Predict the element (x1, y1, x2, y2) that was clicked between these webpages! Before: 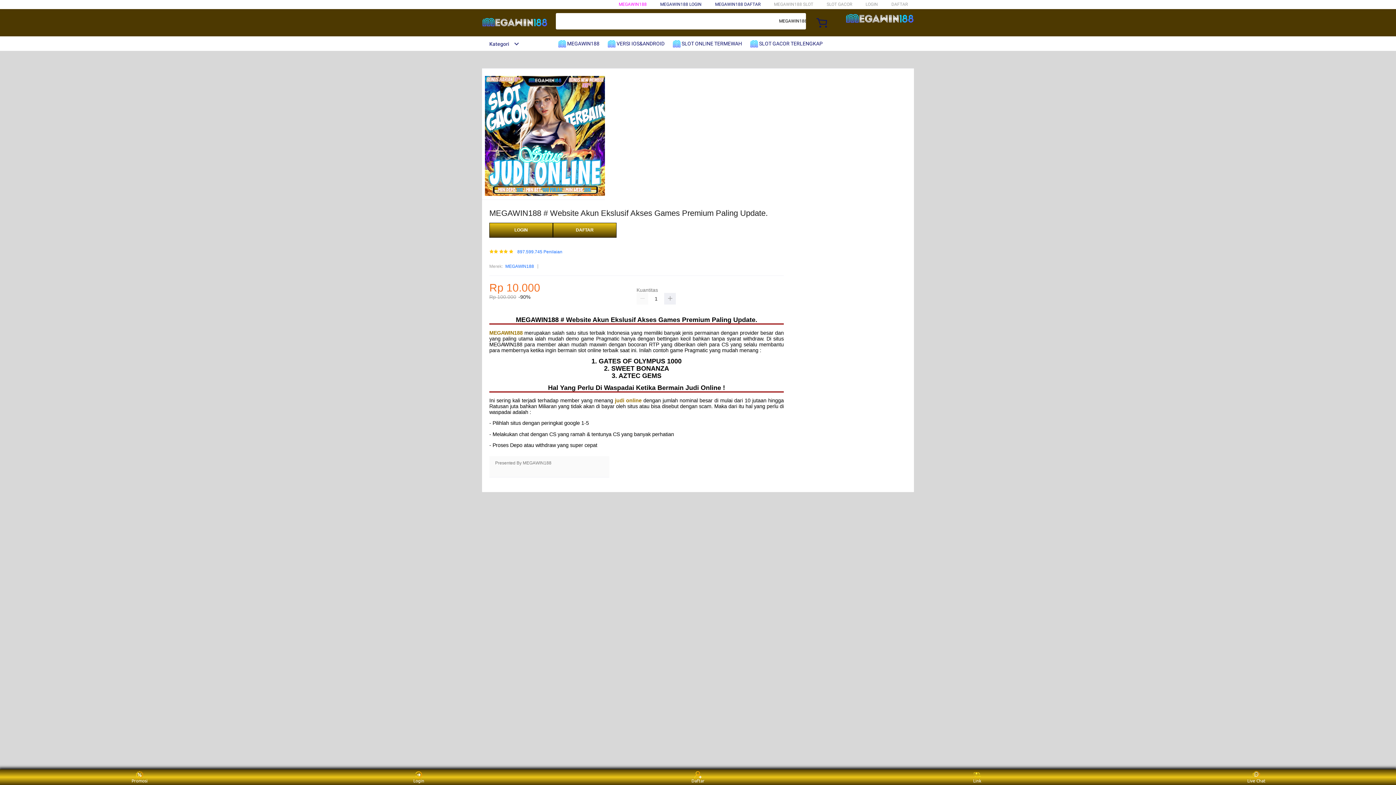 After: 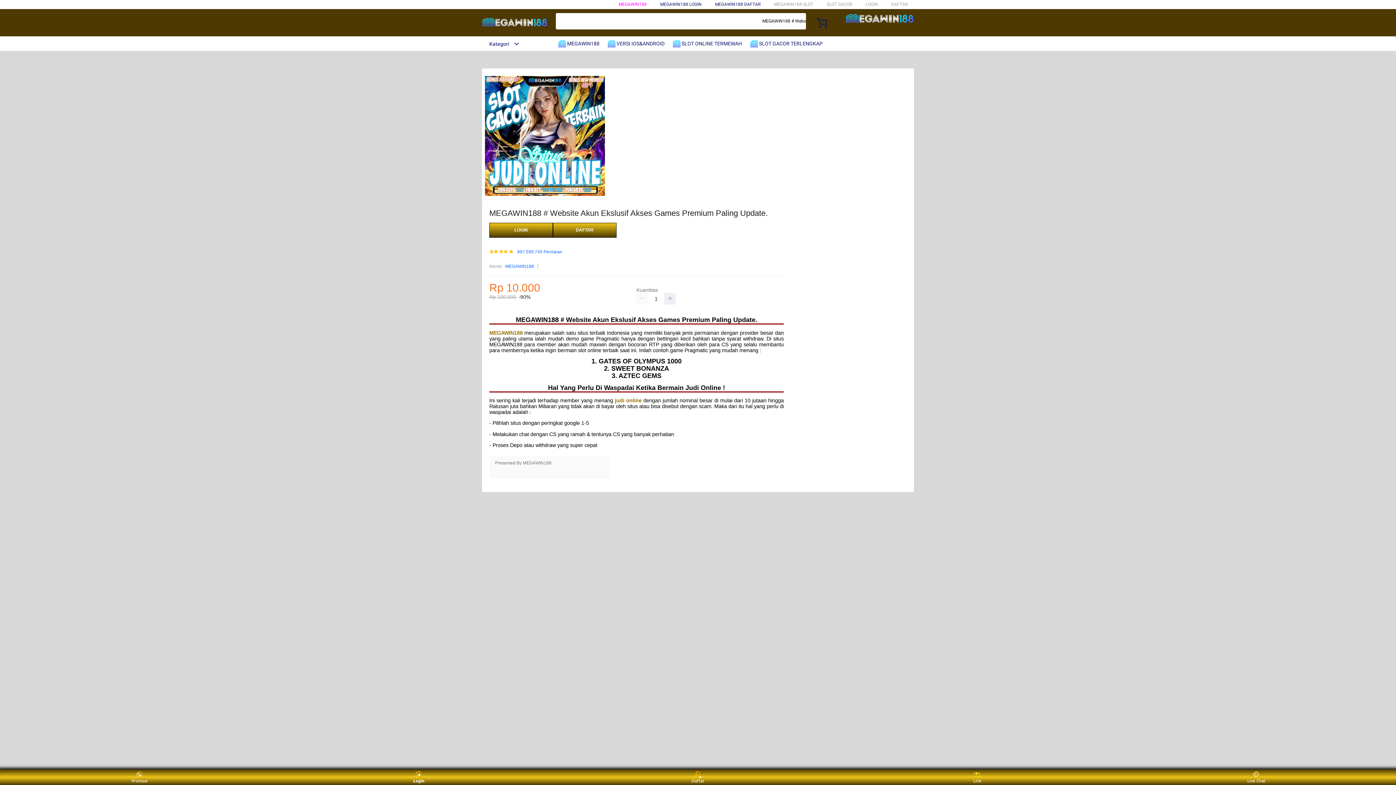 Action: bbox: (405, 771, 432, 783) label: Login